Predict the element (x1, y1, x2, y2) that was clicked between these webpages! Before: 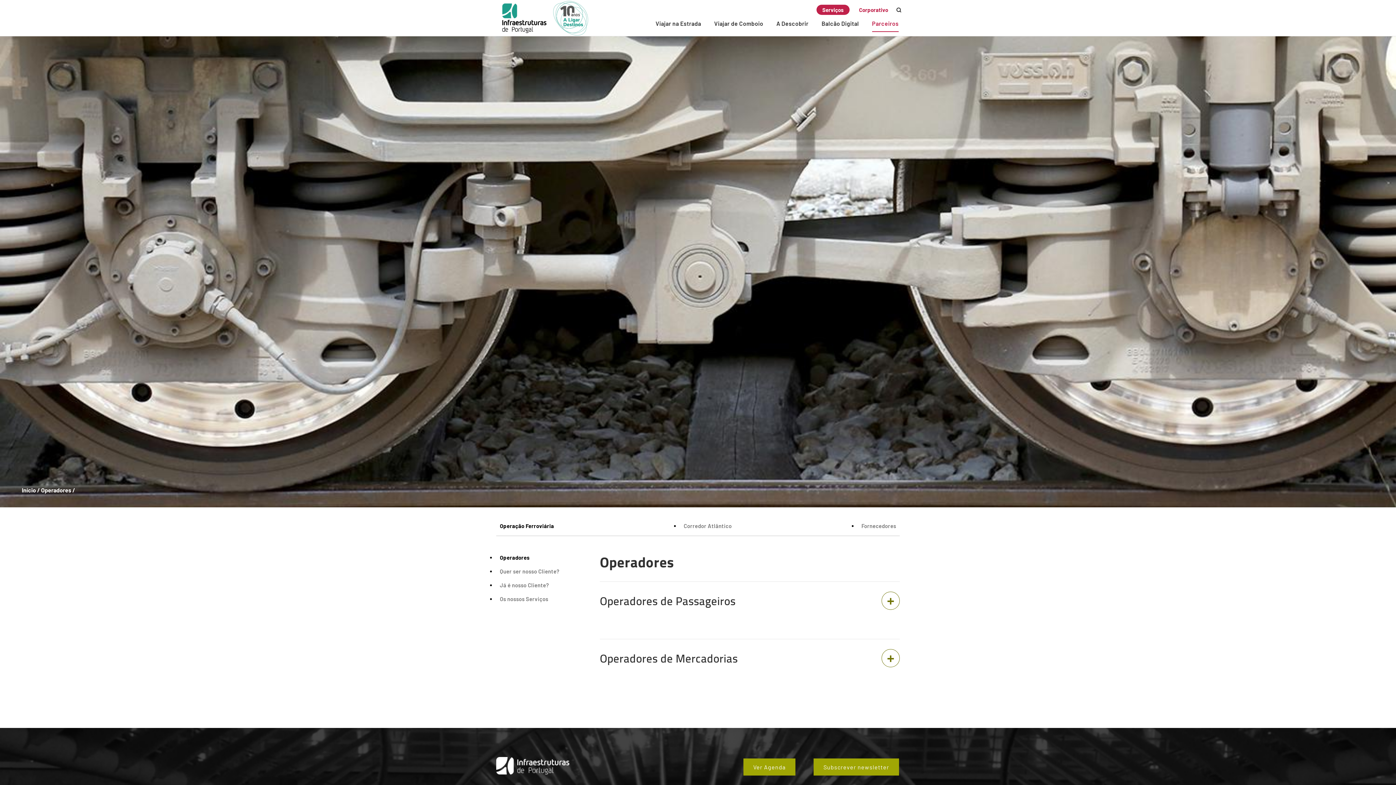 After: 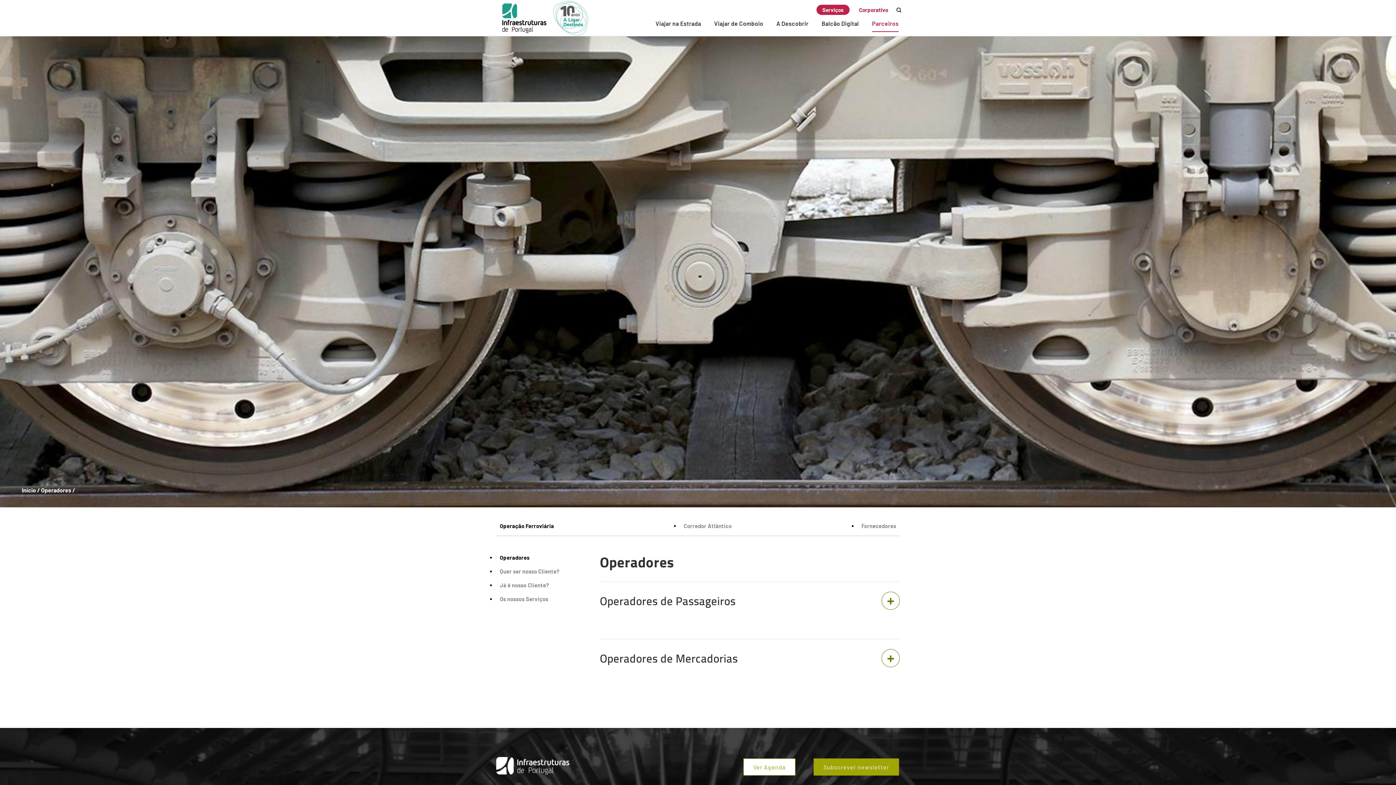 Action: bbox: (743, 758, 795, 776) label: Ver Agenda